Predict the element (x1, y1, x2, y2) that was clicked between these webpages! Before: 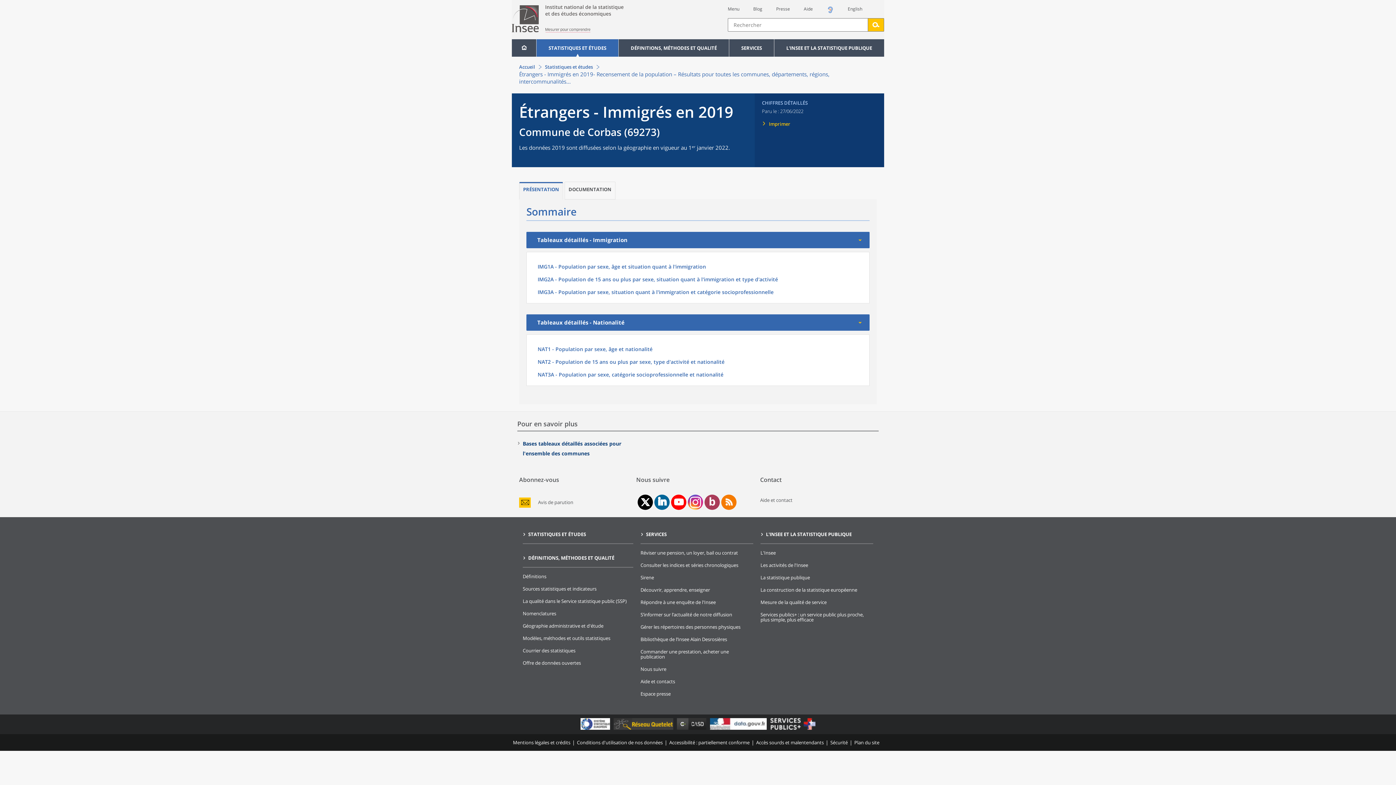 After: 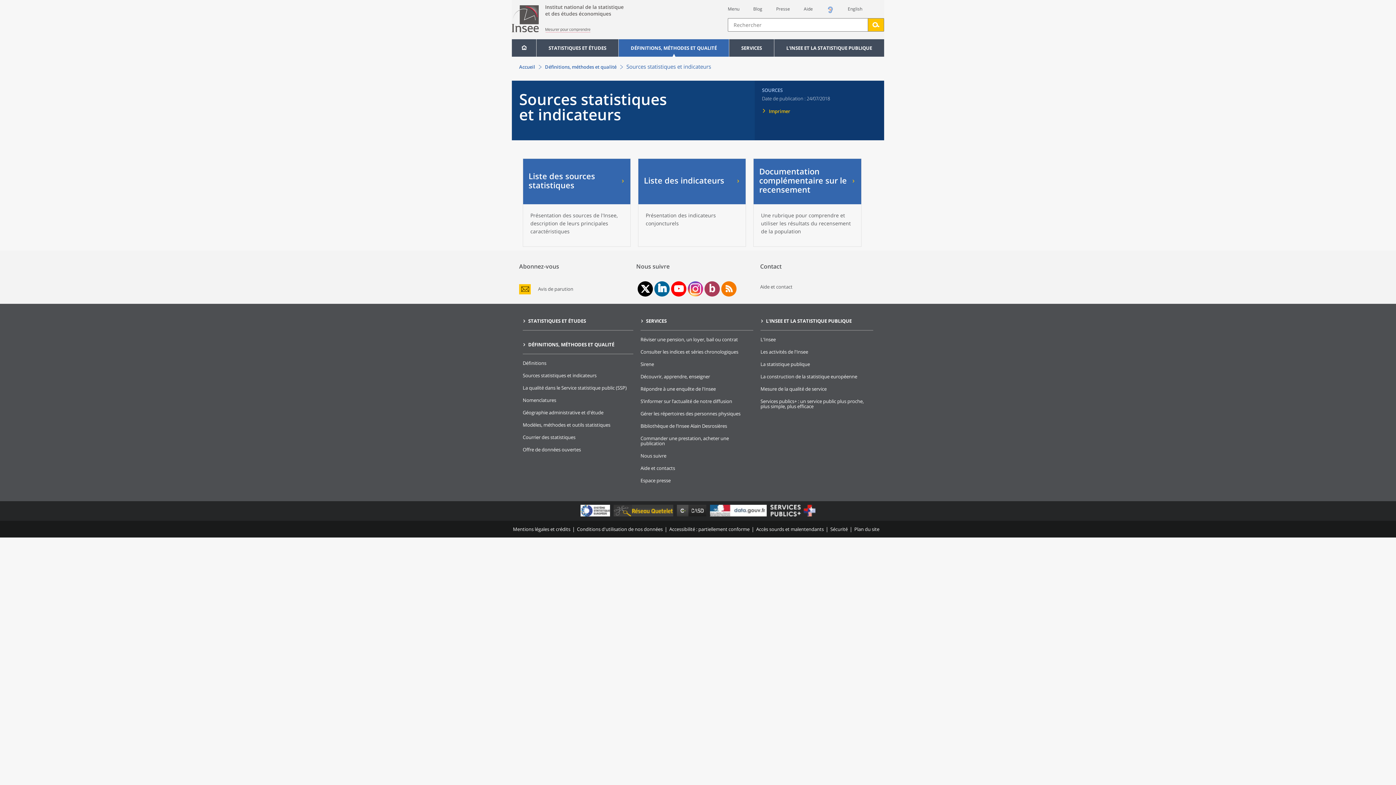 Action: label: Sources statistiques et indicateurs bbox: (522, 585, 596, 592)